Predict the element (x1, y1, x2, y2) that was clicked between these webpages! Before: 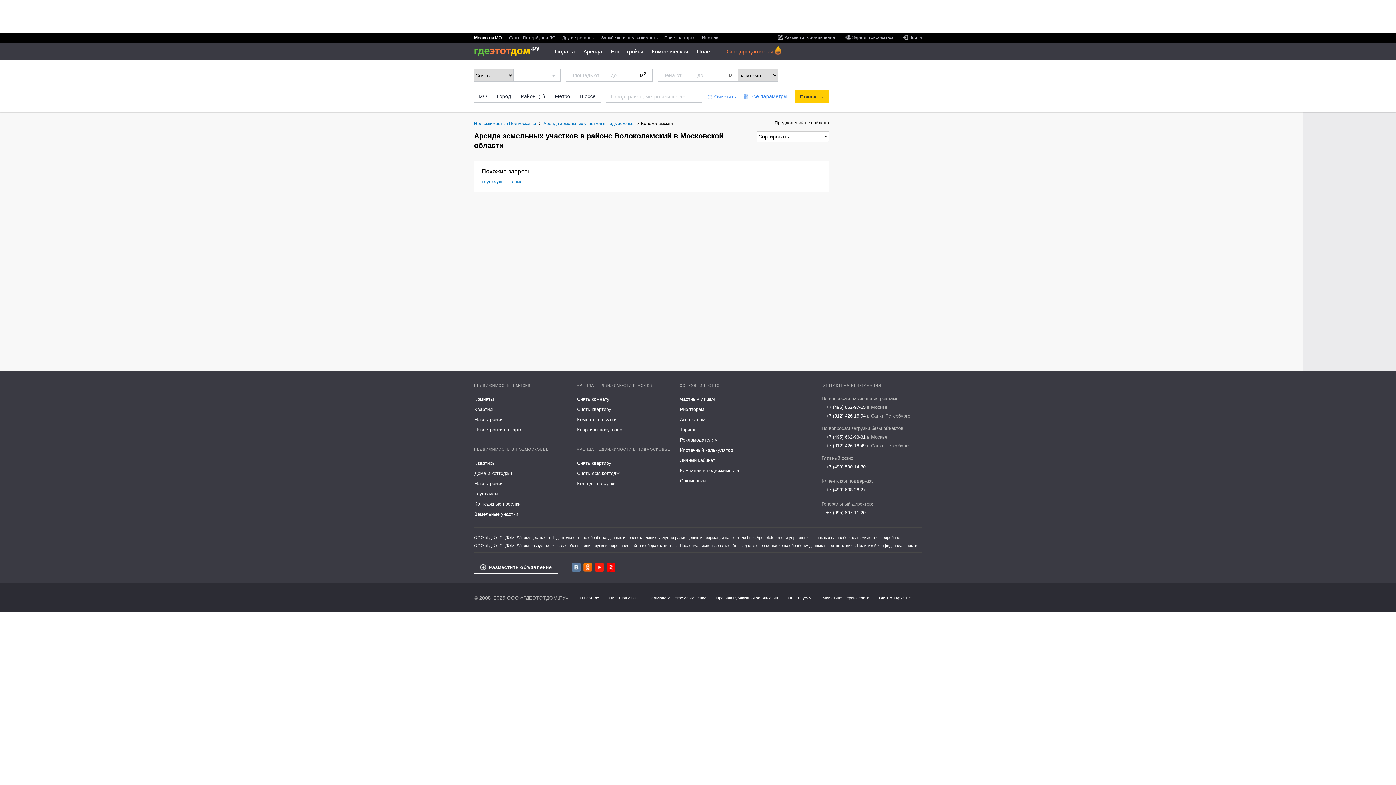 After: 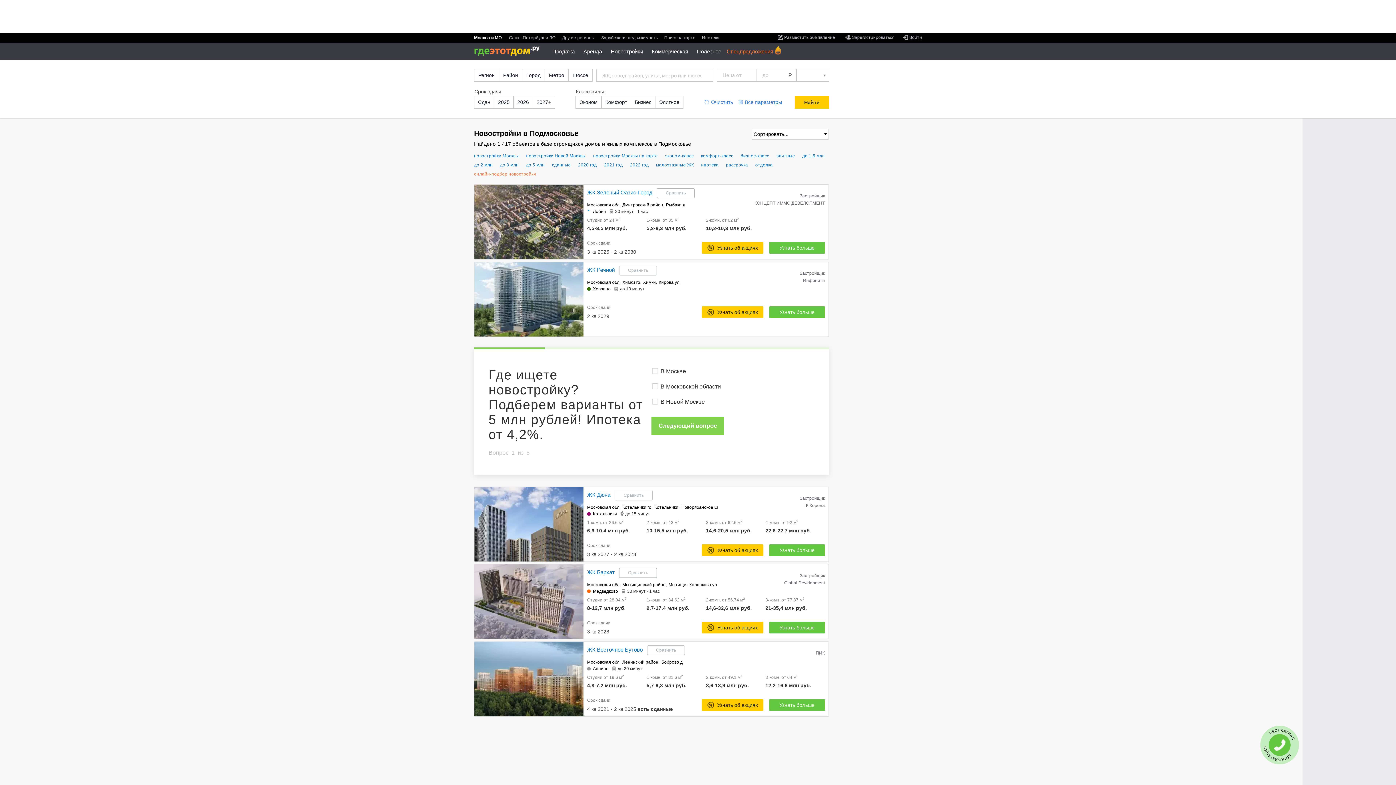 Action: bbox: (474, 481, 502, 486) label: Новостройки